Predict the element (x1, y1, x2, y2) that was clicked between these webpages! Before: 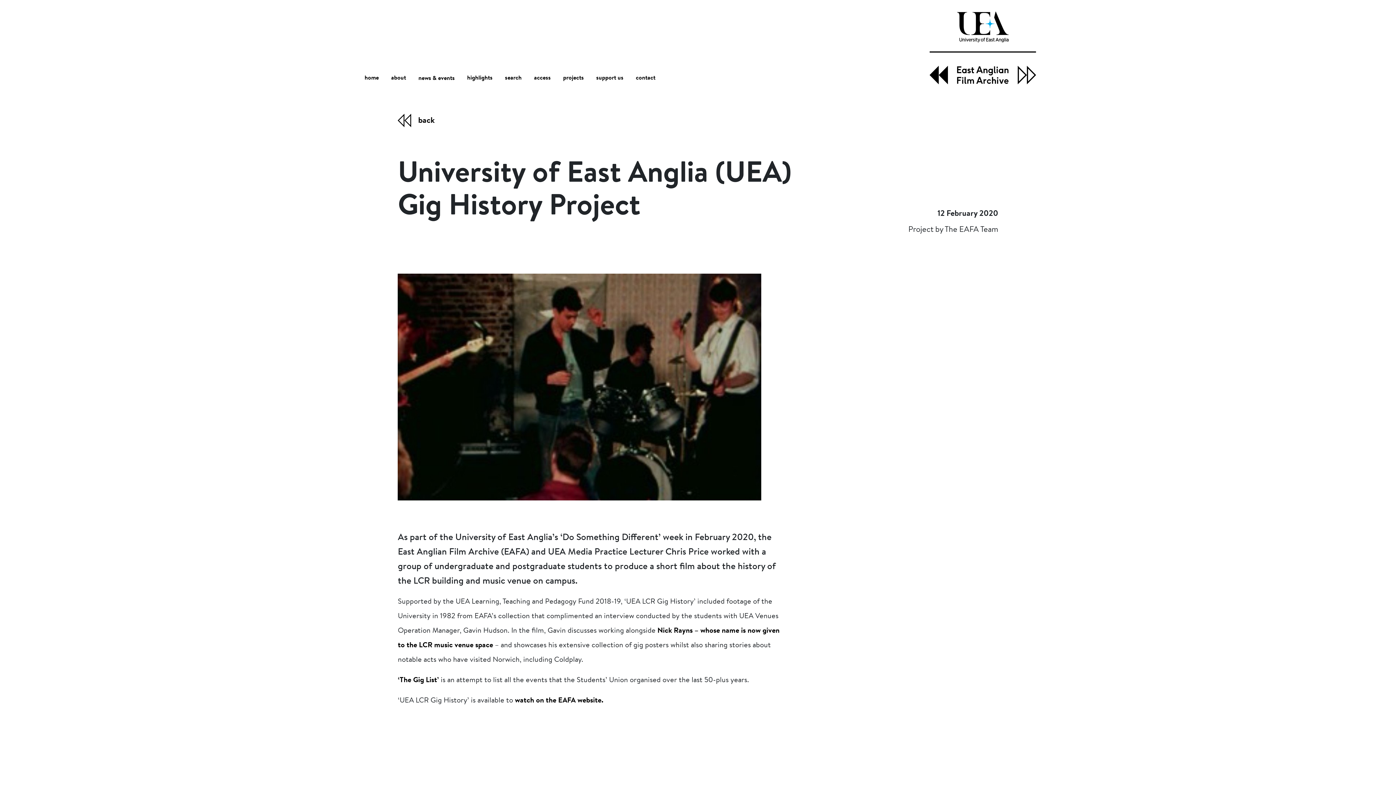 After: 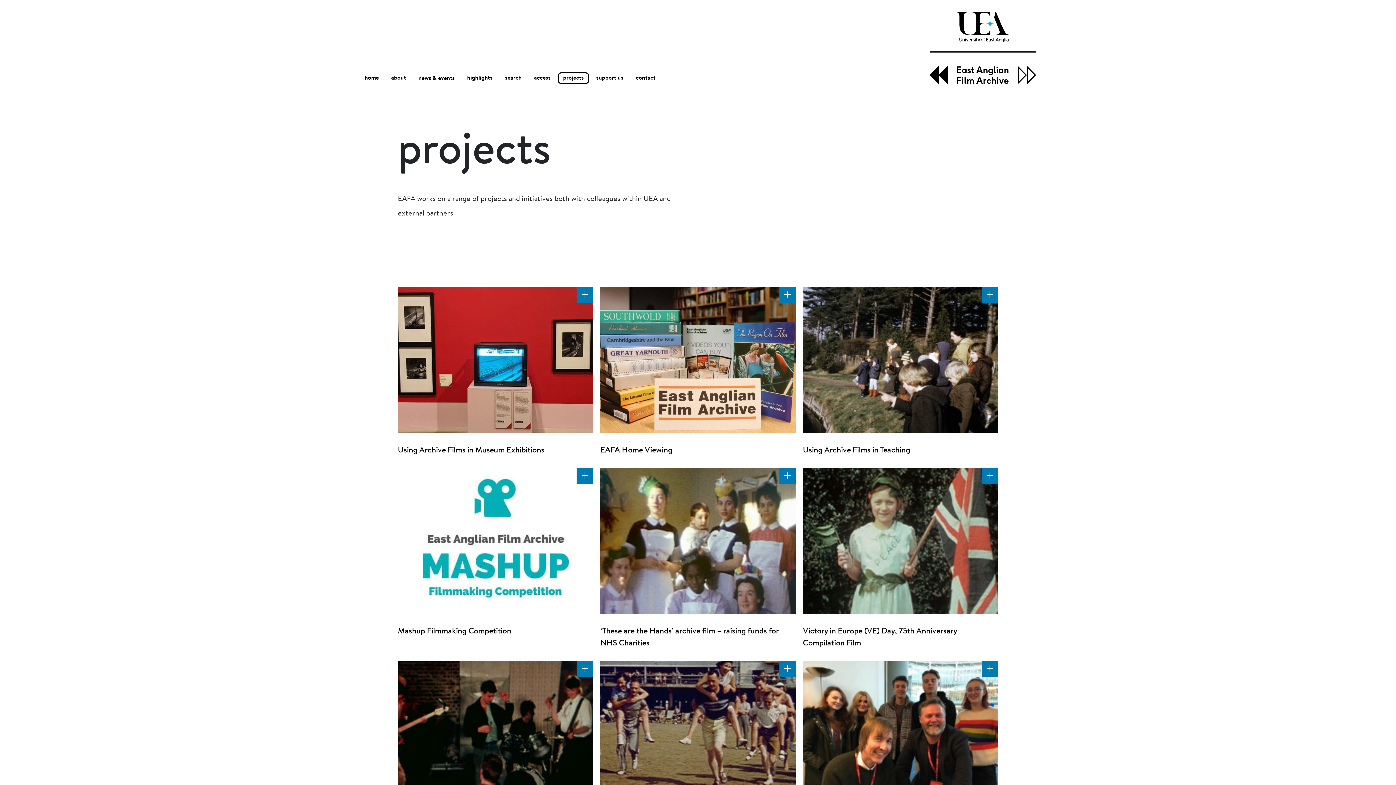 Action: bbox: (418, 117, 434, 125) label: back
to portfolio